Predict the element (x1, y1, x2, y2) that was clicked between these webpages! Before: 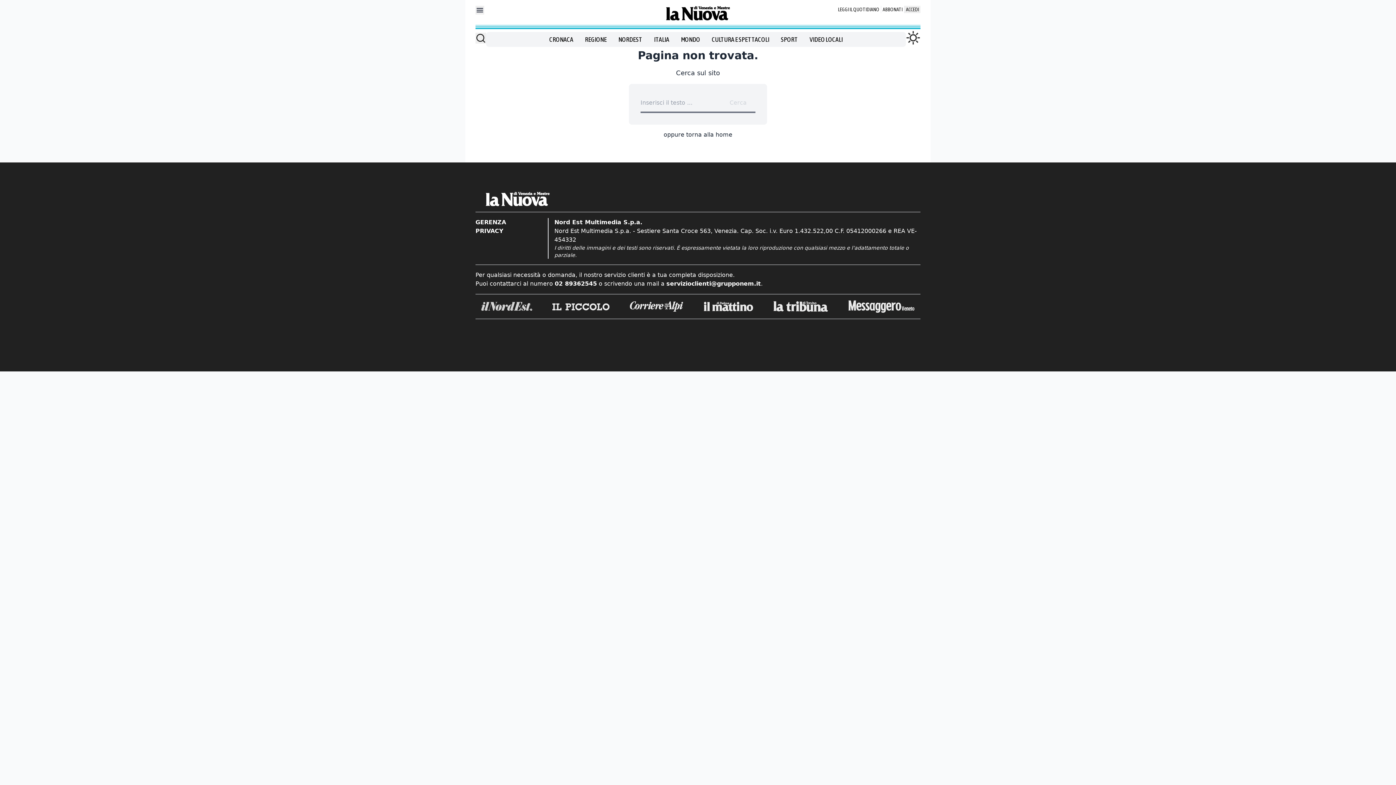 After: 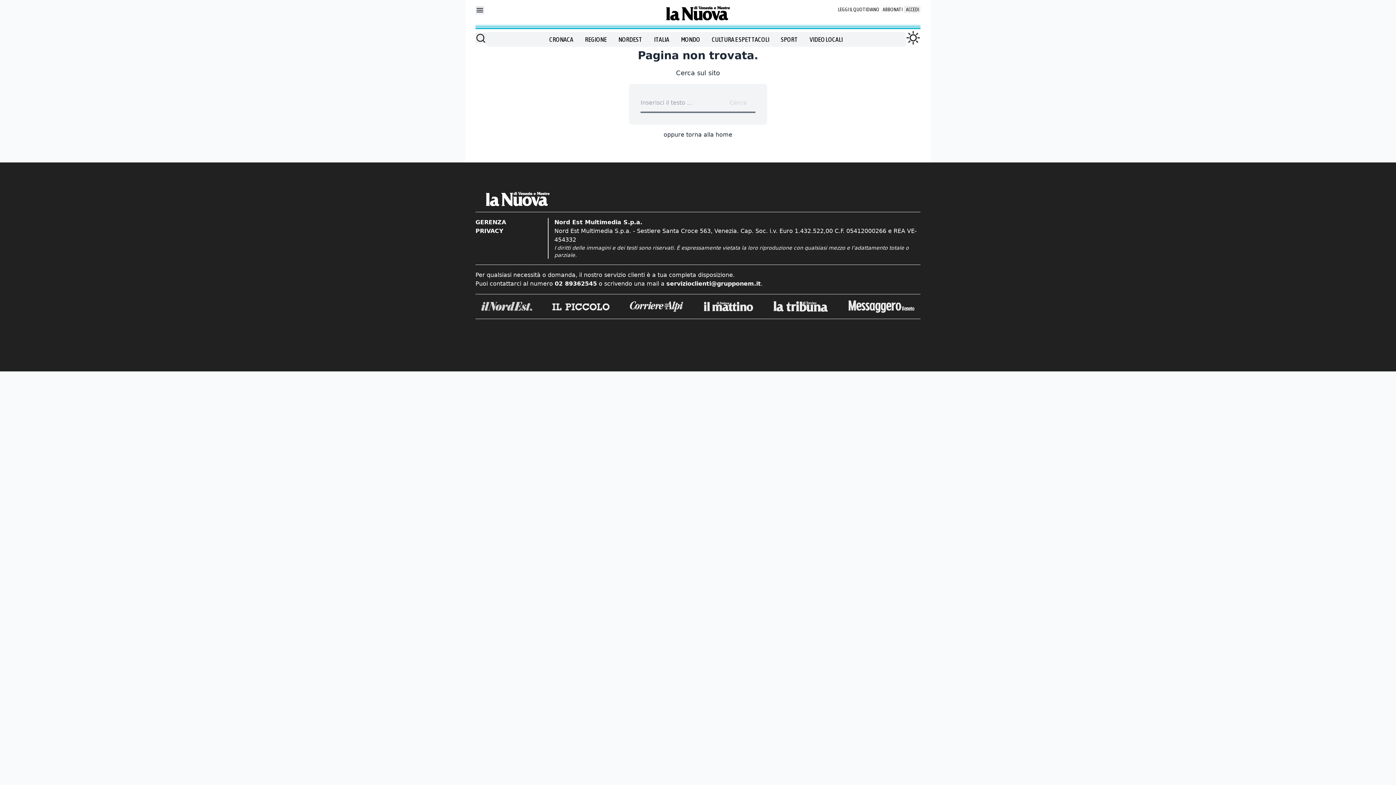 Action: bbox: (848, 300, 914, 313)